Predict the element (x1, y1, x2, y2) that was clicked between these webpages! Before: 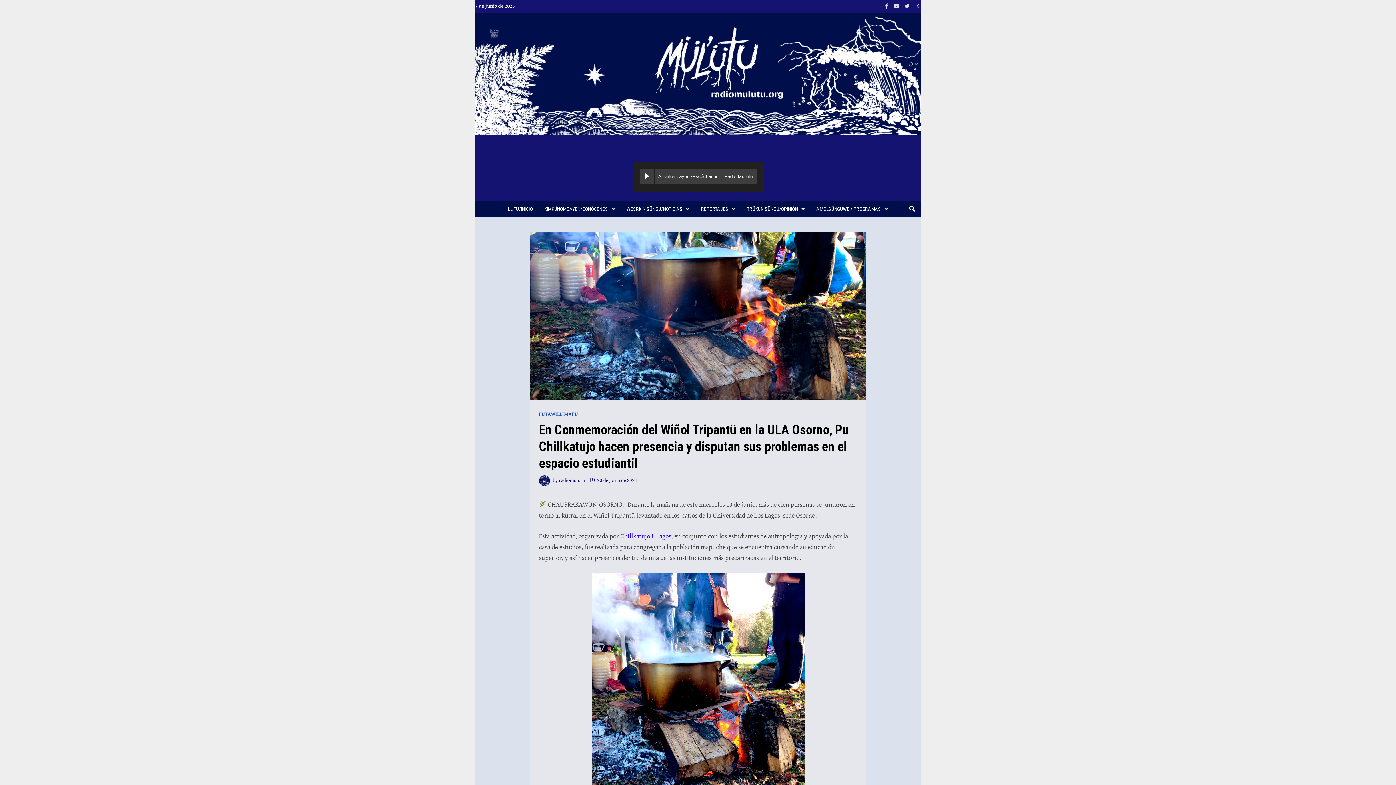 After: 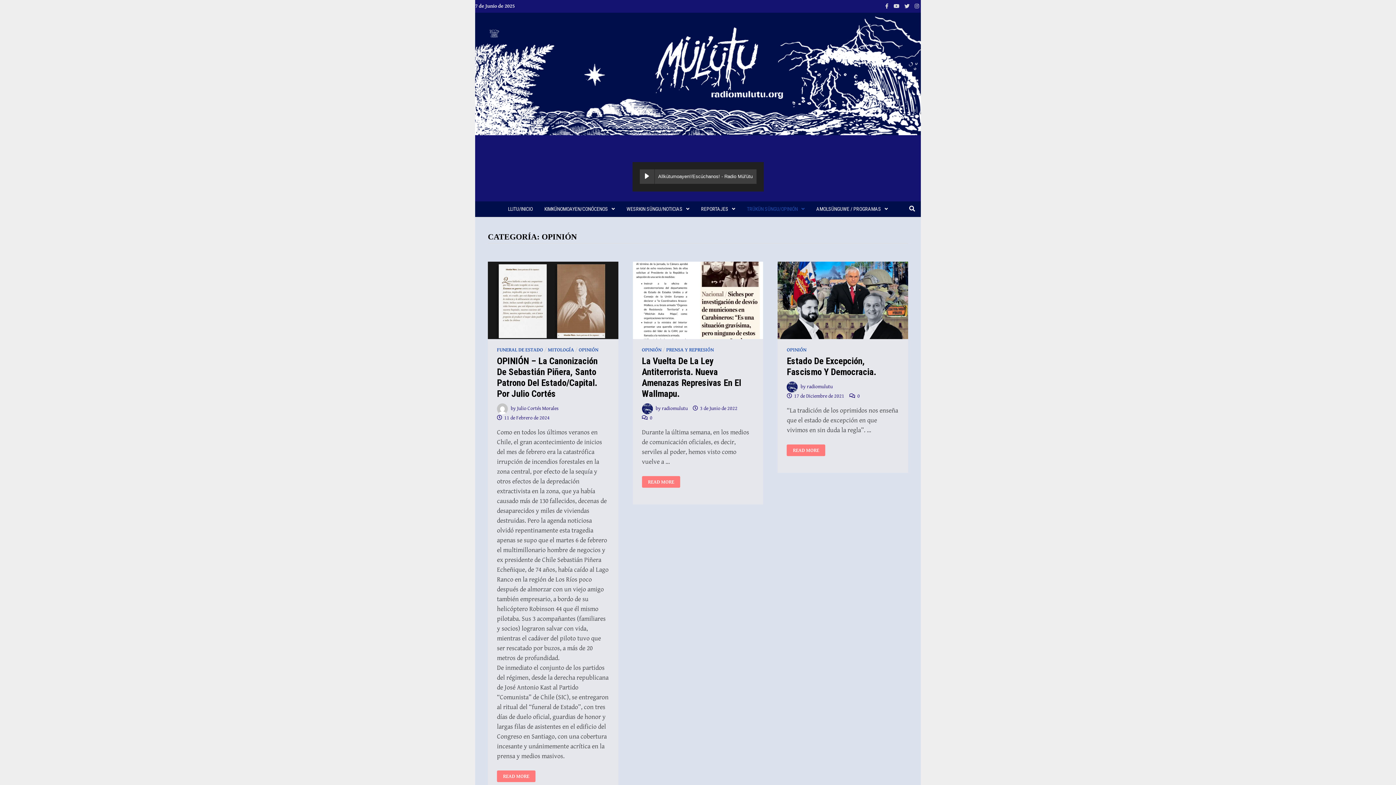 Action: label: TRÜKÜN SÜNGU/OPINIÓN bbox: (741, 201, 810, 216)